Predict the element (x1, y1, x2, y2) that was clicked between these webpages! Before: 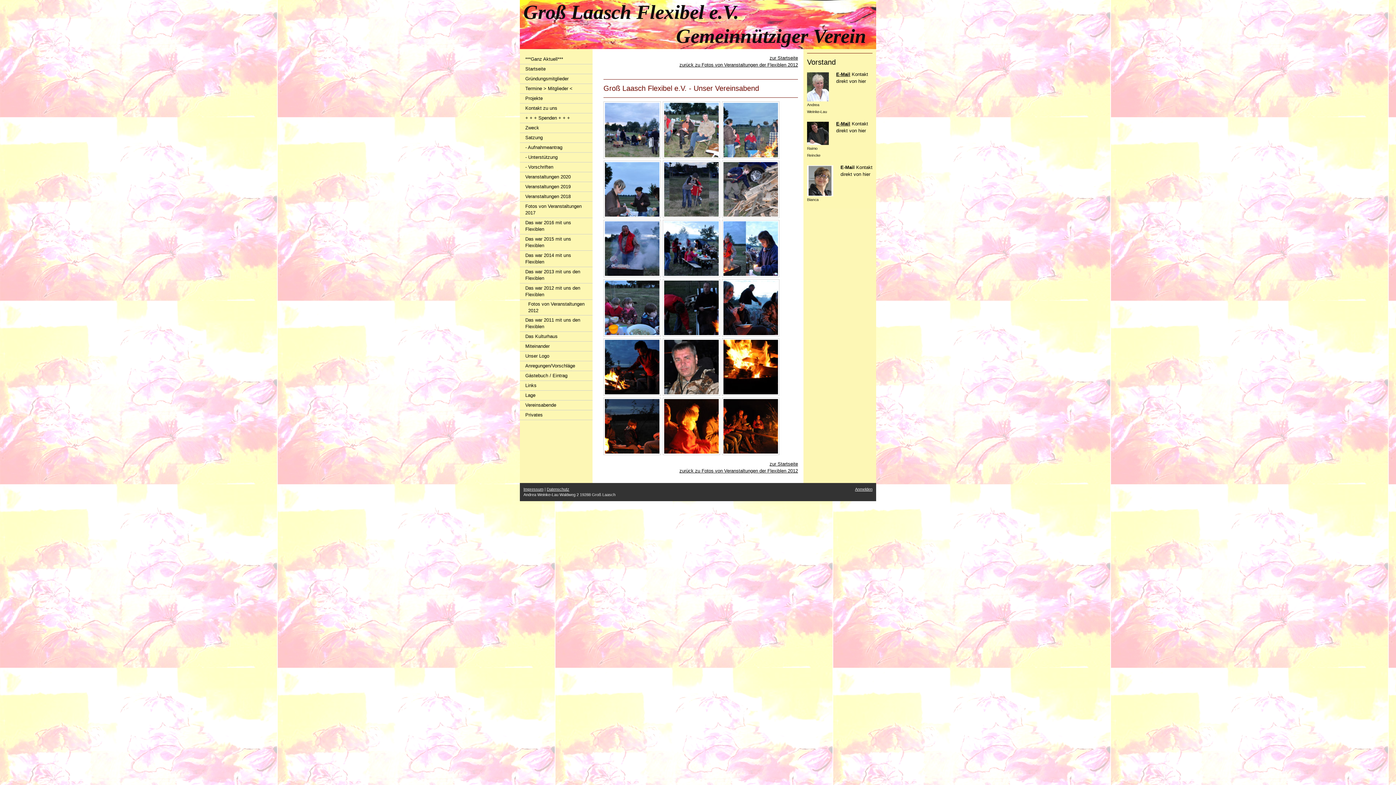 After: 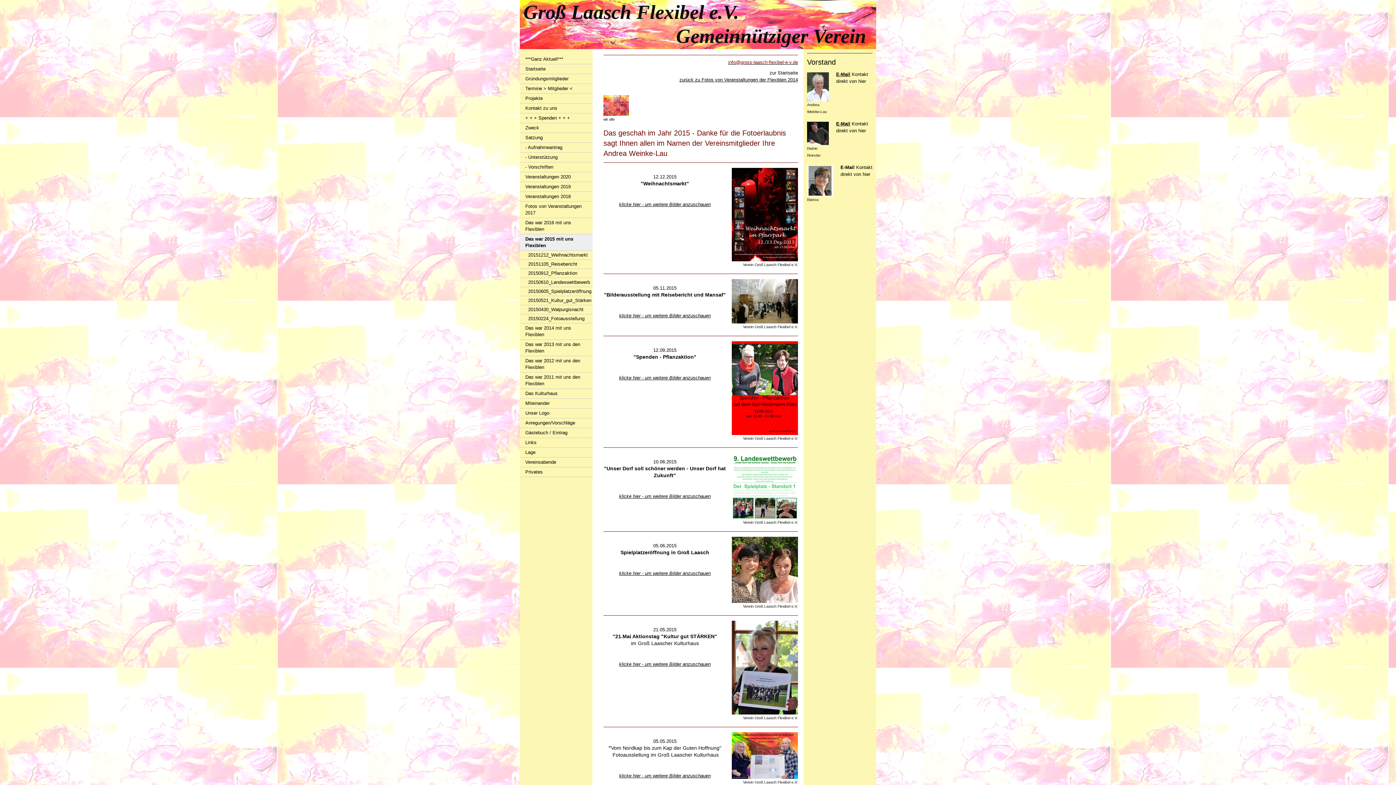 Action: label: Das war 2015 mit uns Flexiblen bbox: (520, 234, 592, 250)